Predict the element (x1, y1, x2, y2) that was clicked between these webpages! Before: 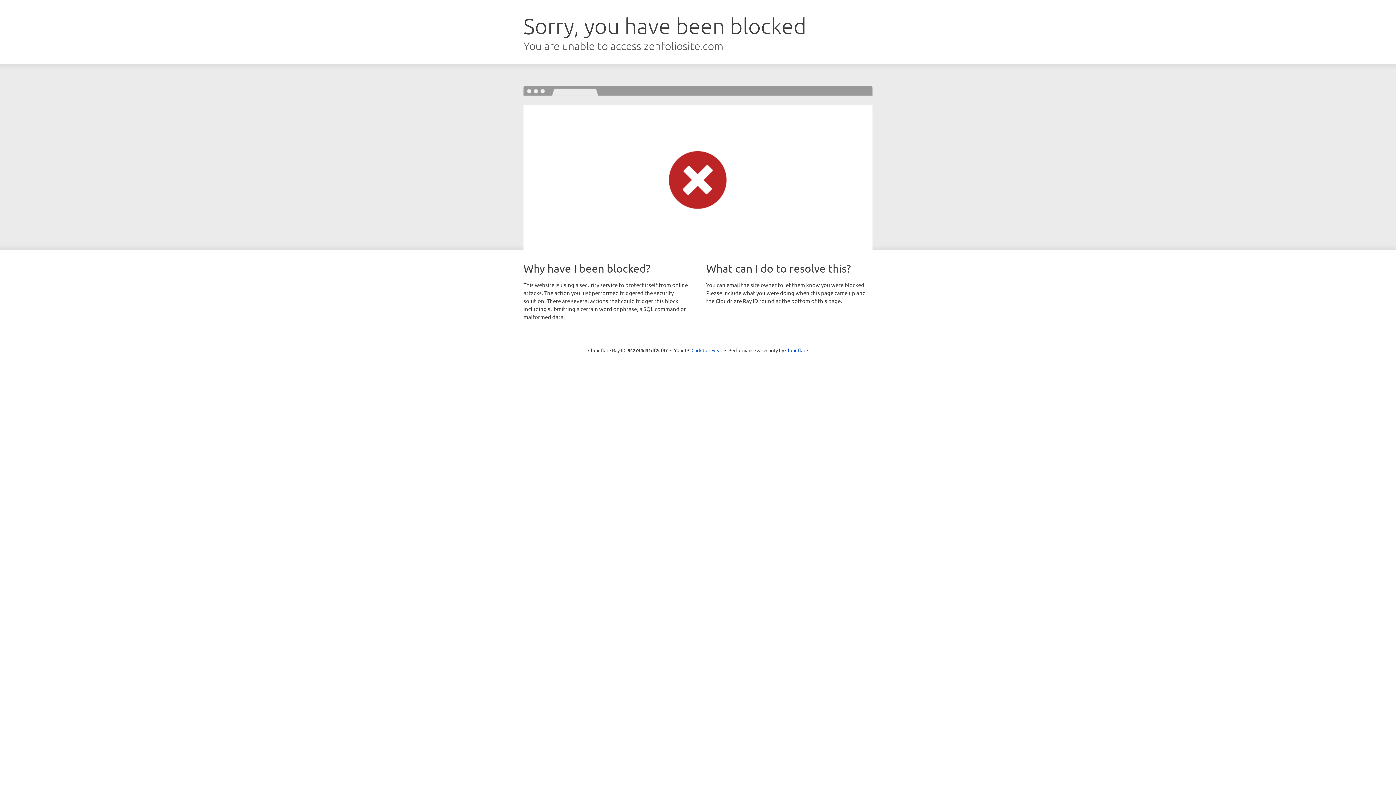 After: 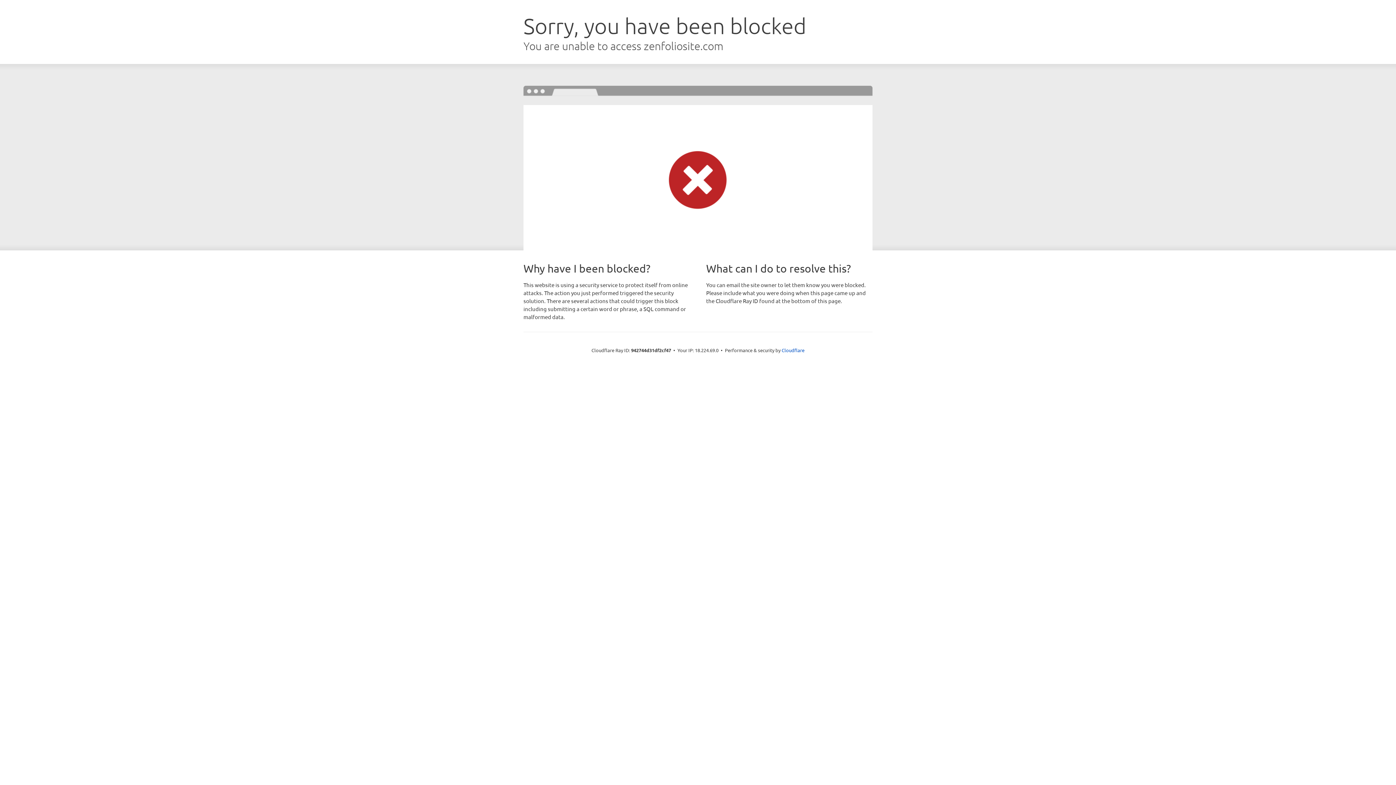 Action: label: Click to reveal bbox: (691, 346, 722, 353)